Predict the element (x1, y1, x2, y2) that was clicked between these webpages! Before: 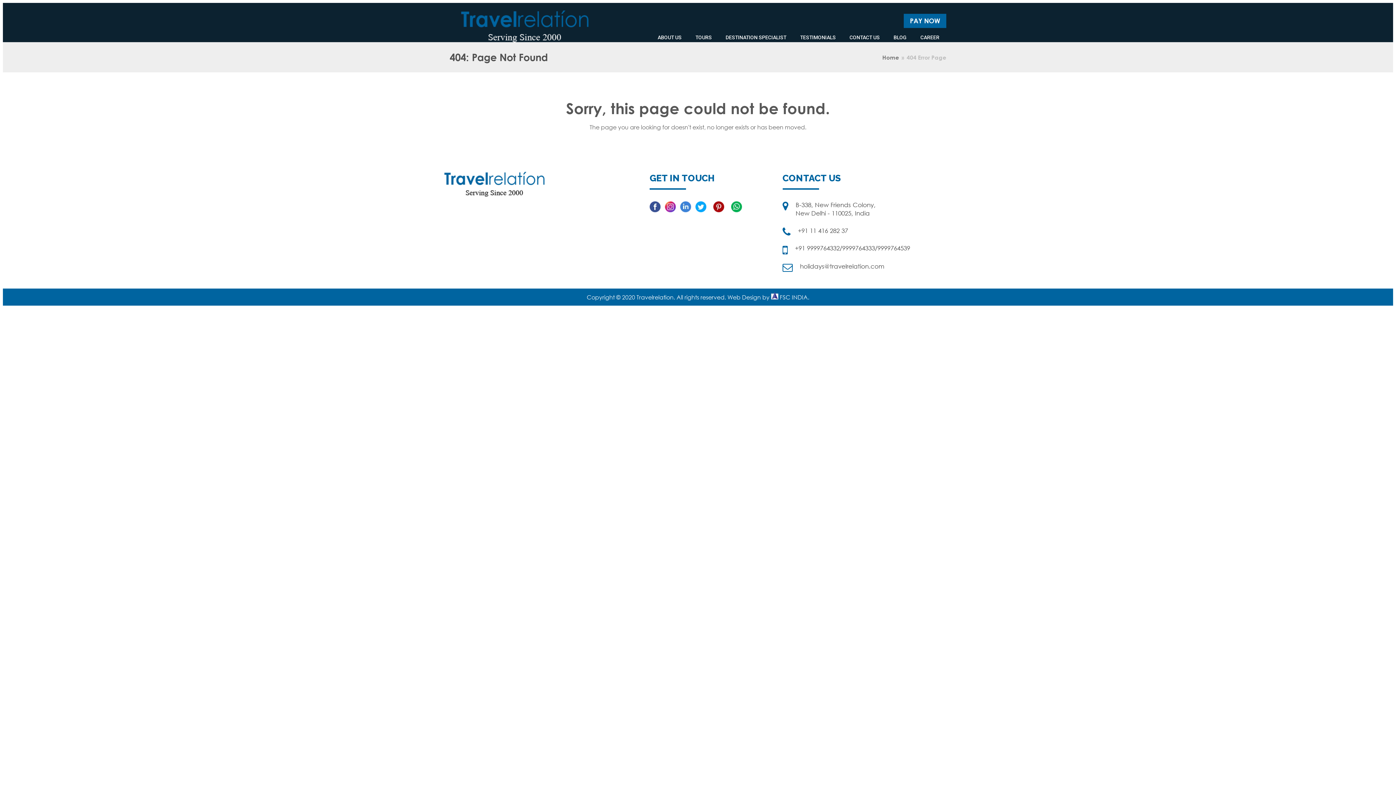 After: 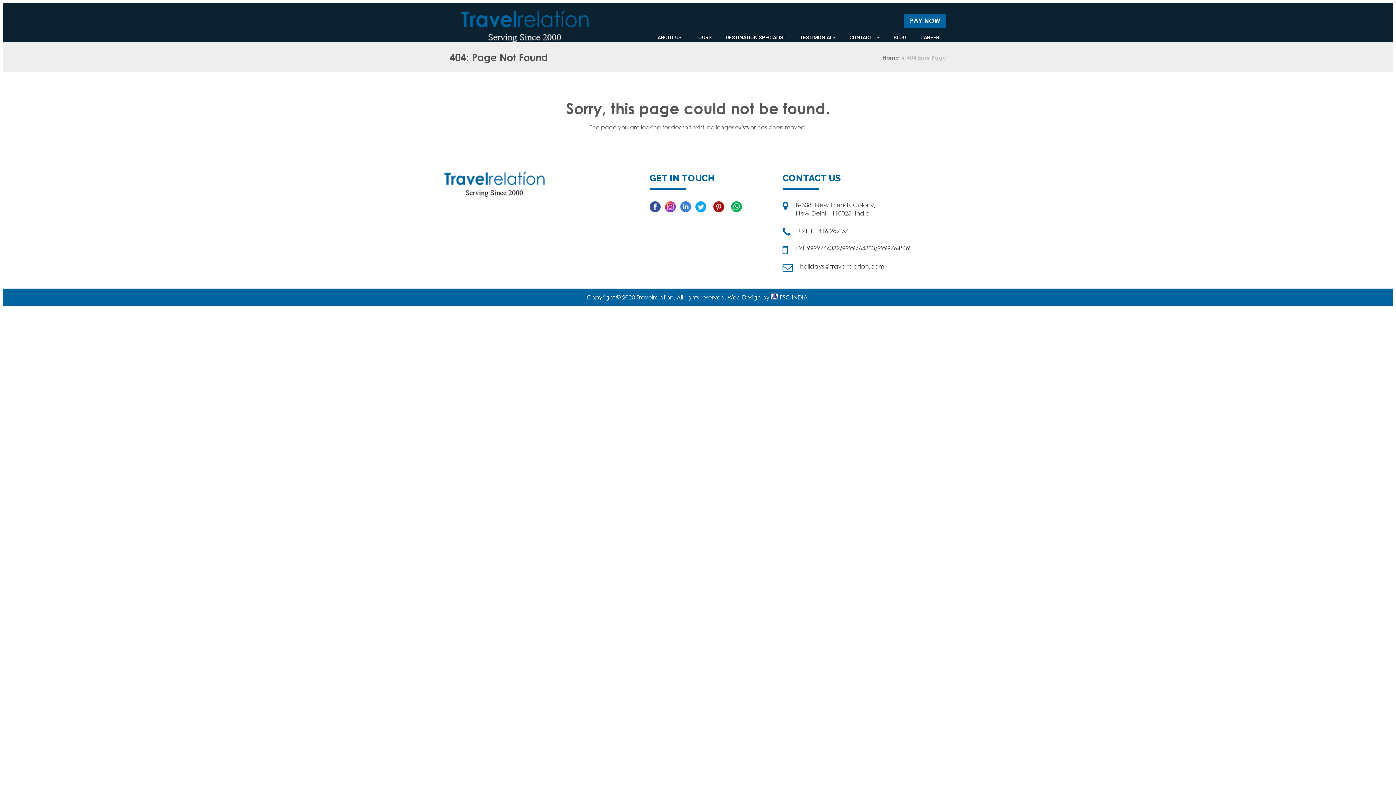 Action: label: Facebook bbox: (649, 200, 662, 217)